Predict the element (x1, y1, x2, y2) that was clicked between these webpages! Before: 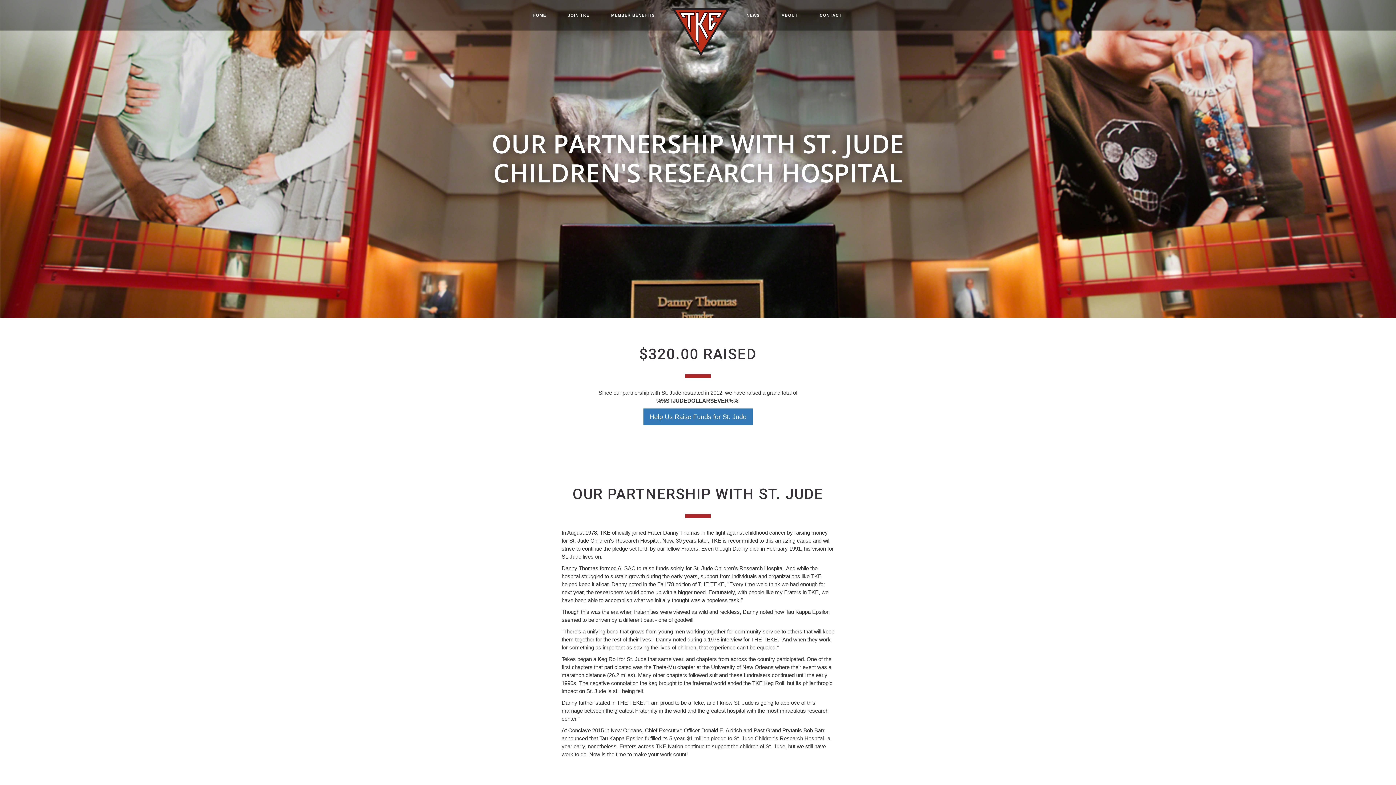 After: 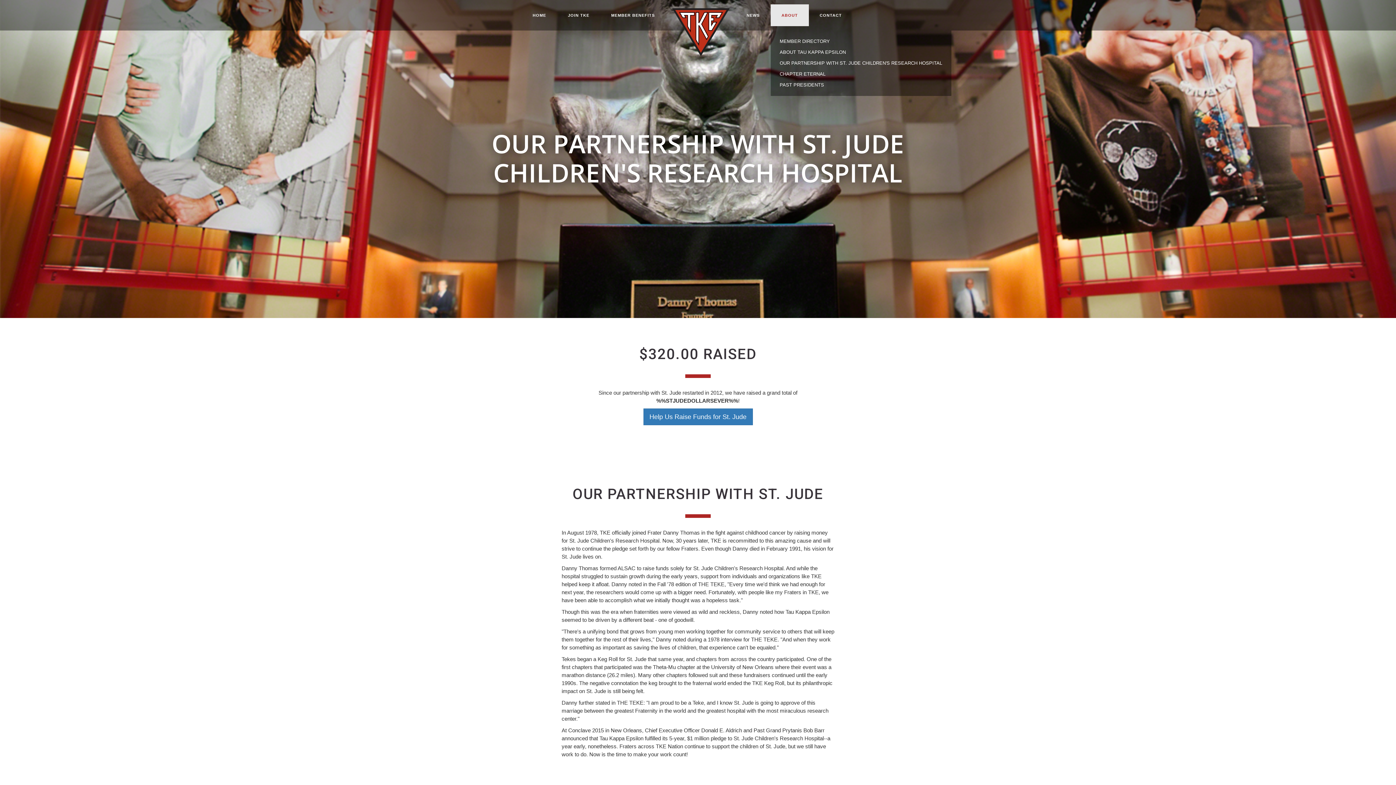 Action: bbox: (770, 4, 809, 26) label: ABOUT